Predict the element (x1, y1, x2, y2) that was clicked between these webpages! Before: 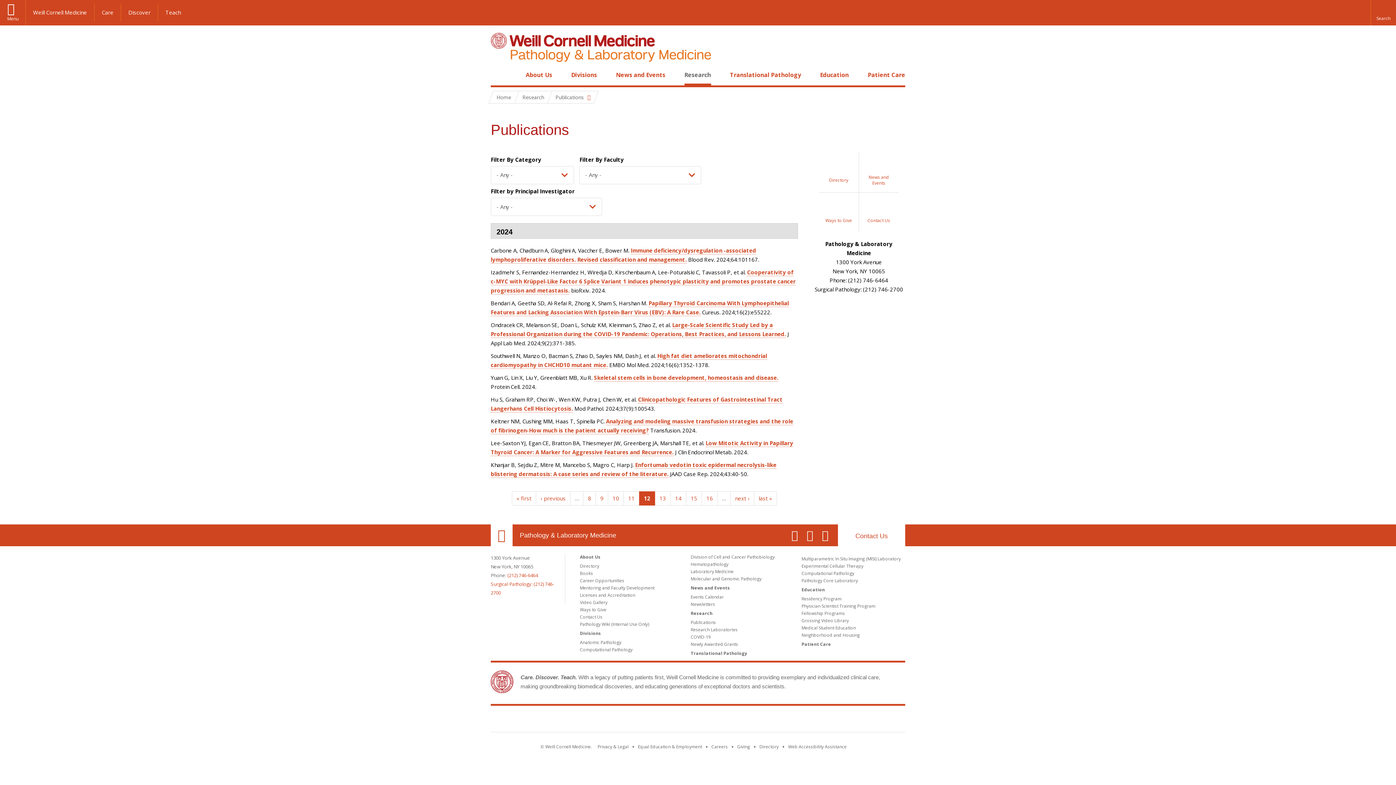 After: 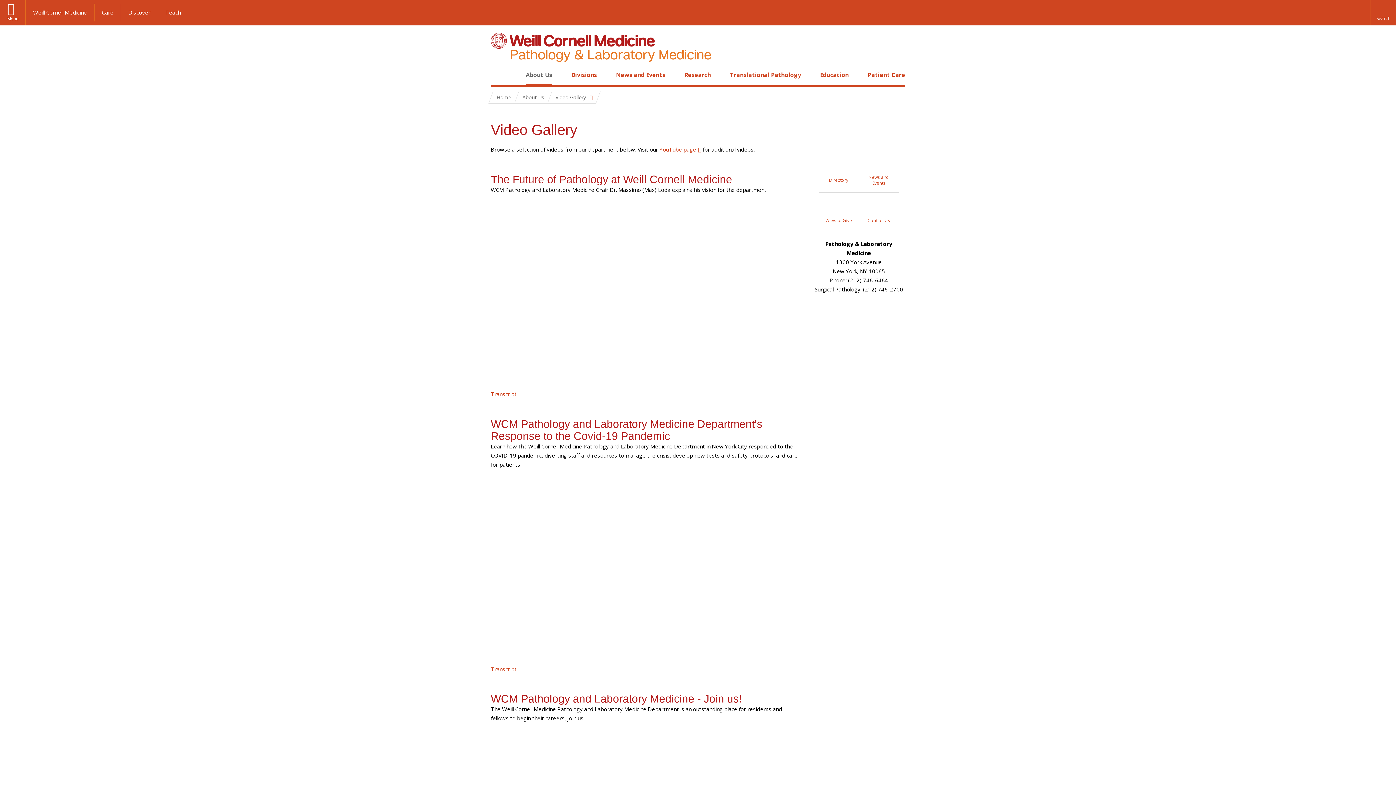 Action: label: Video Gallery bbox: (580, 599, 607, 605)